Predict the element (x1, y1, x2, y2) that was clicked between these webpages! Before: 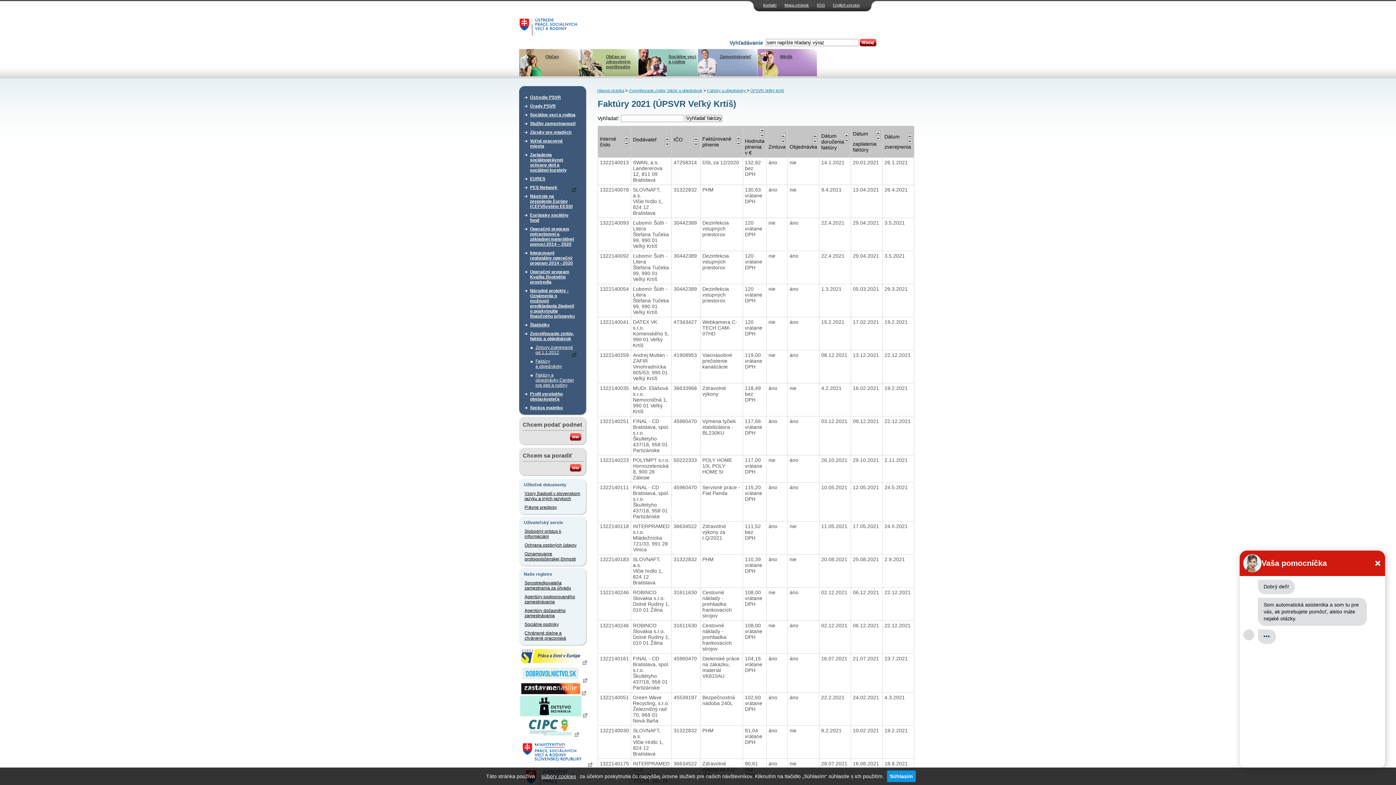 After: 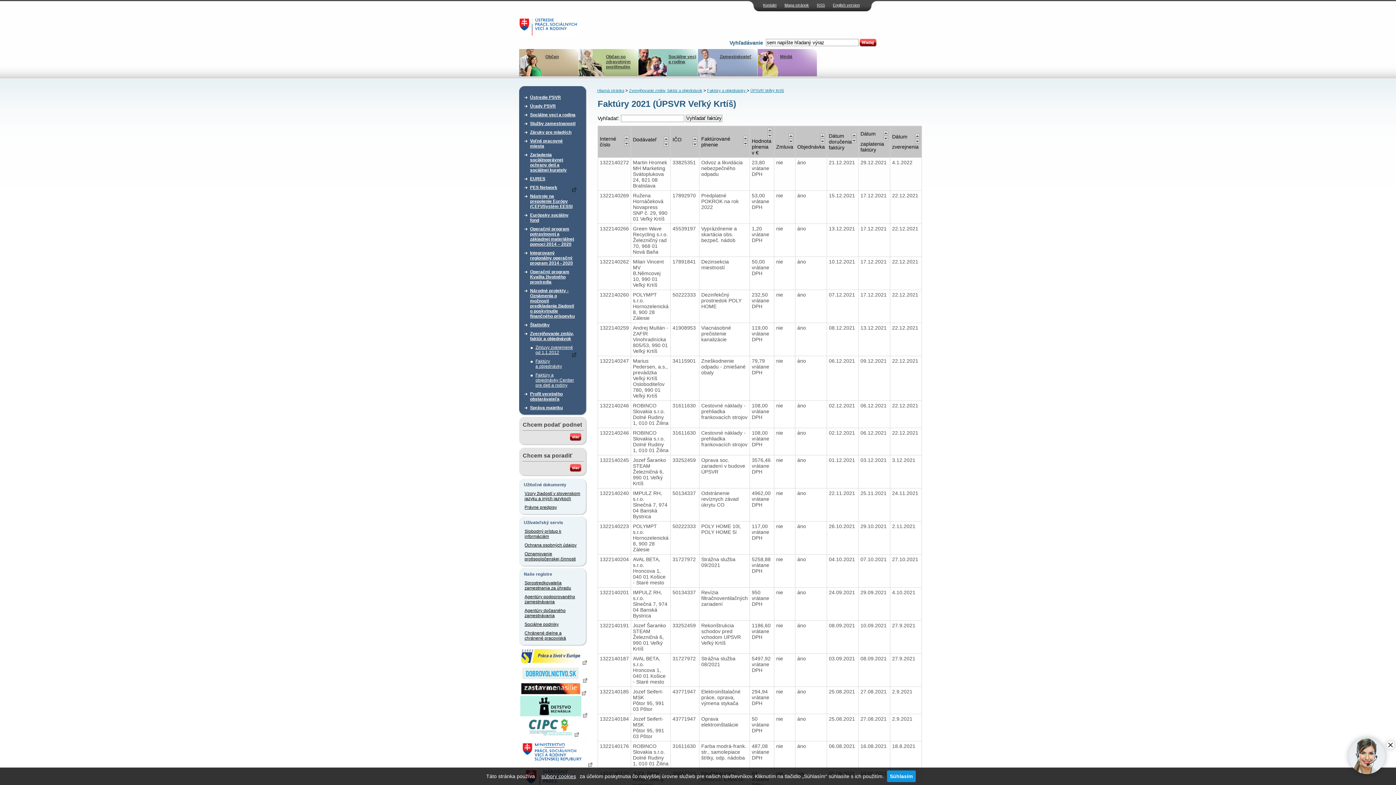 Action: bbox: (781, 138, 785, 143)